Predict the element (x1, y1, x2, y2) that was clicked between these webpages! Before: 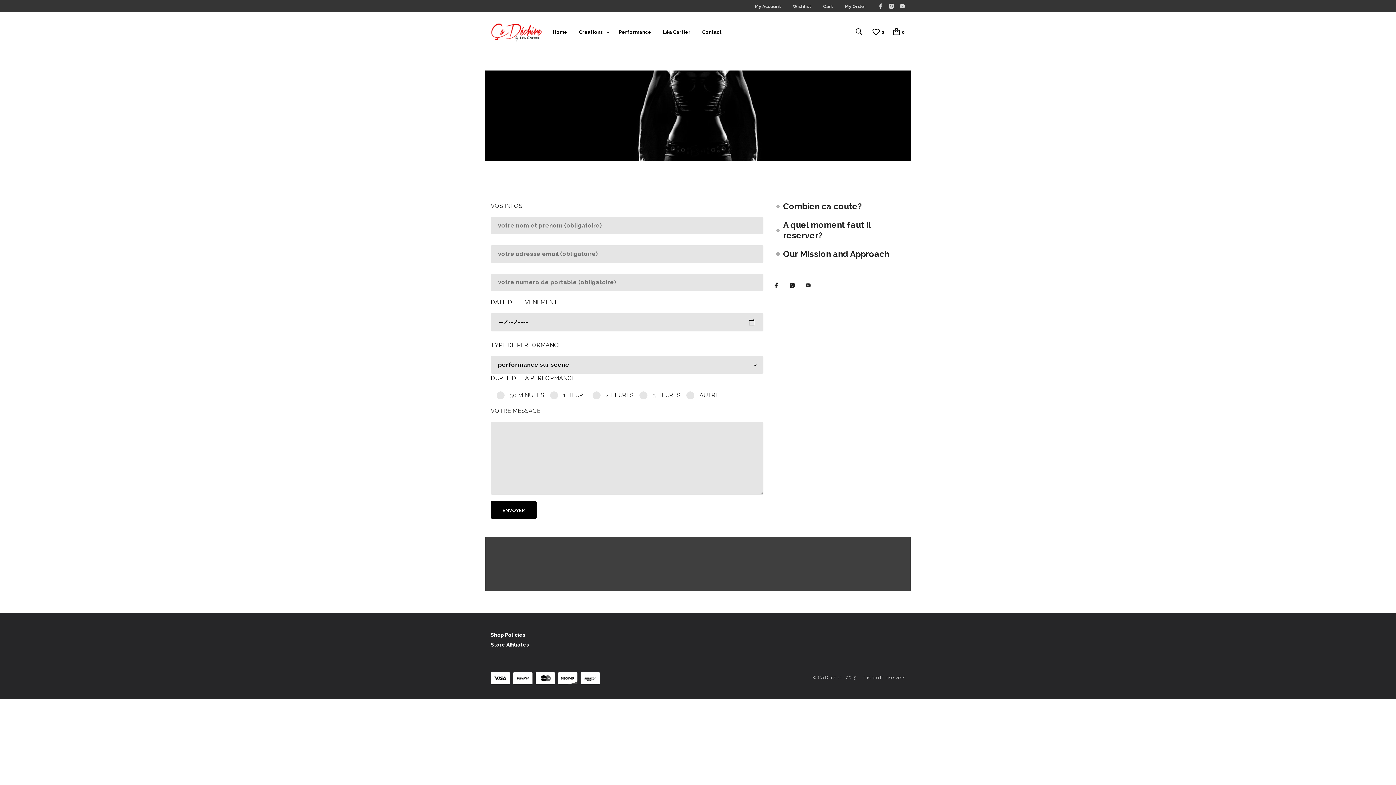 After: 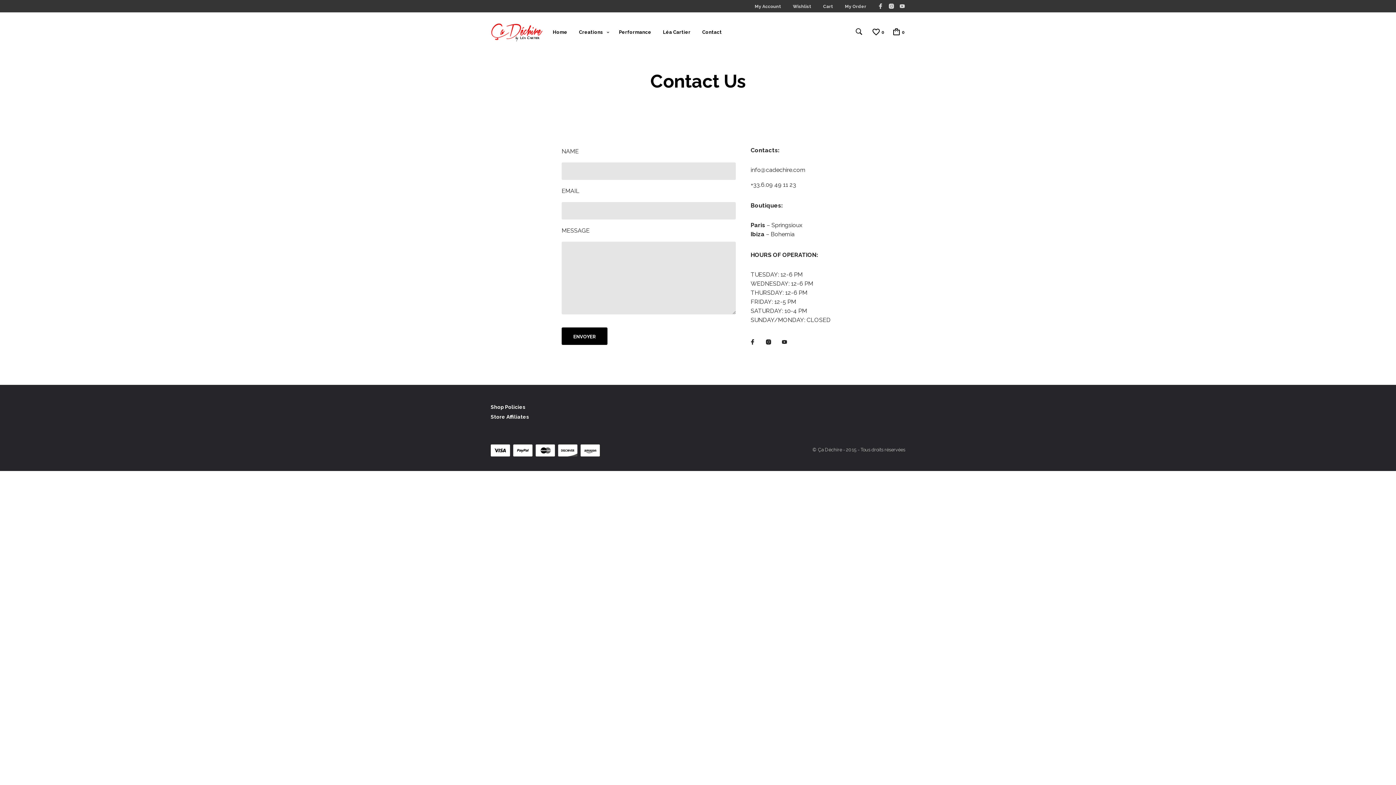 Action: bbox: (702, 28, 722, 36) label: Contact